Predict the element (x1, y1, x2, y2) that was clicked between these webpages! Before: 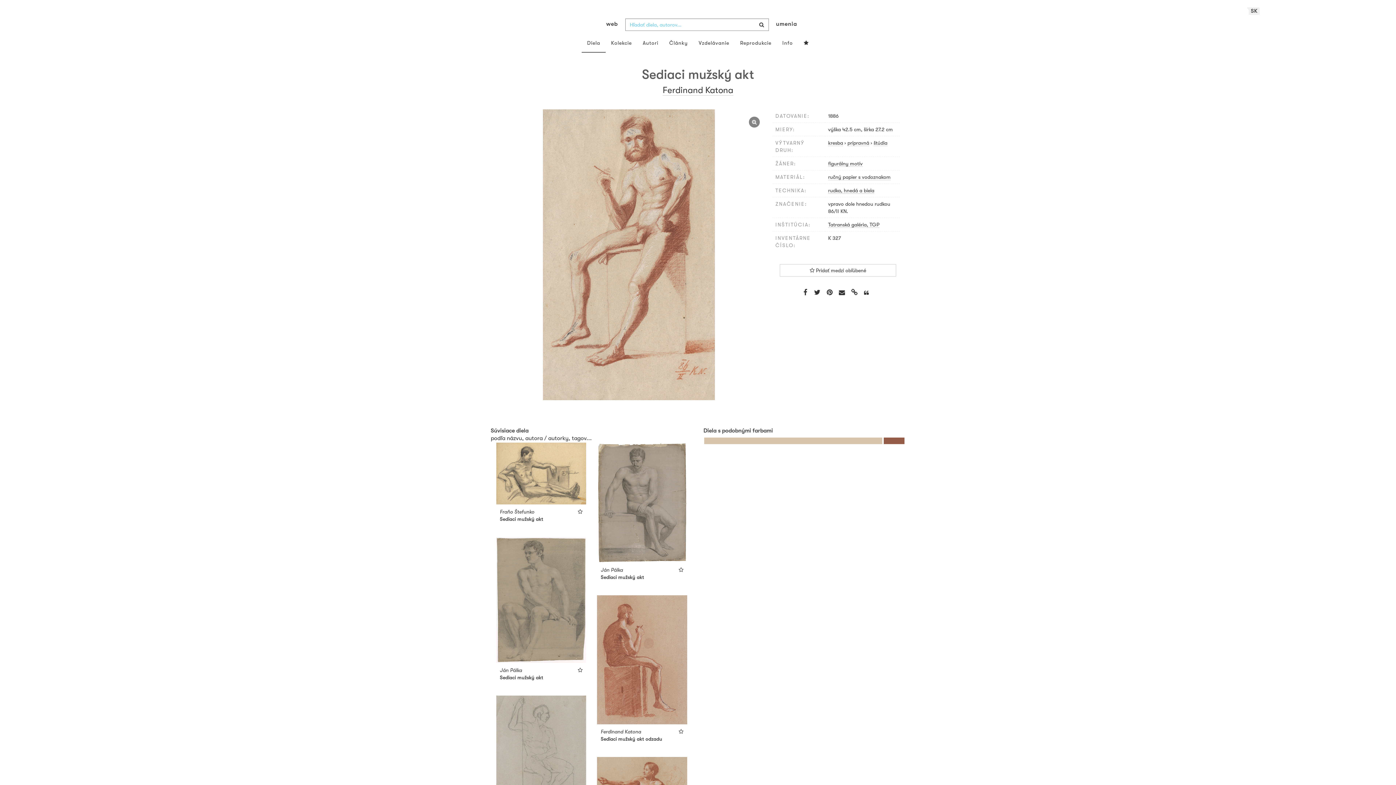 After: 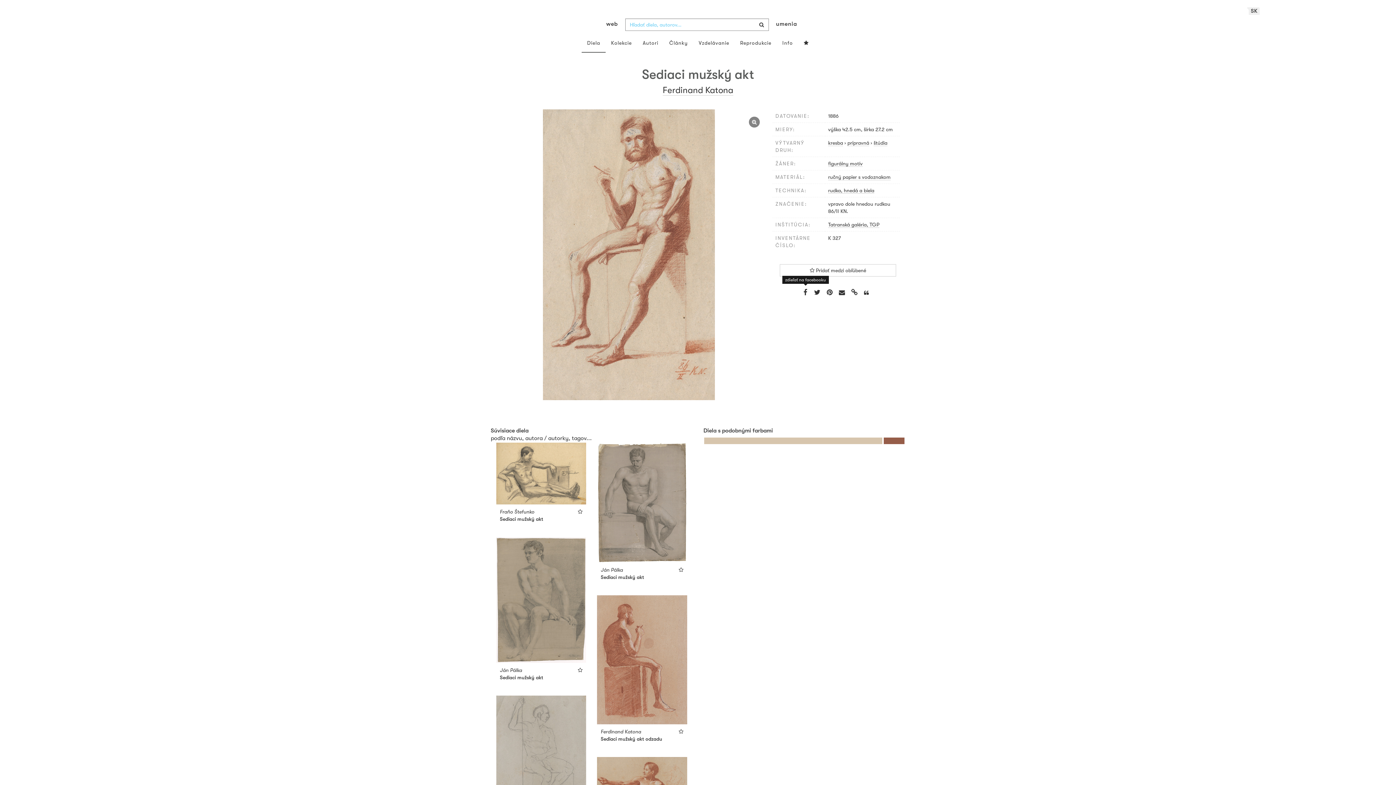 Action: bbox: (801, 286, 810, 297)